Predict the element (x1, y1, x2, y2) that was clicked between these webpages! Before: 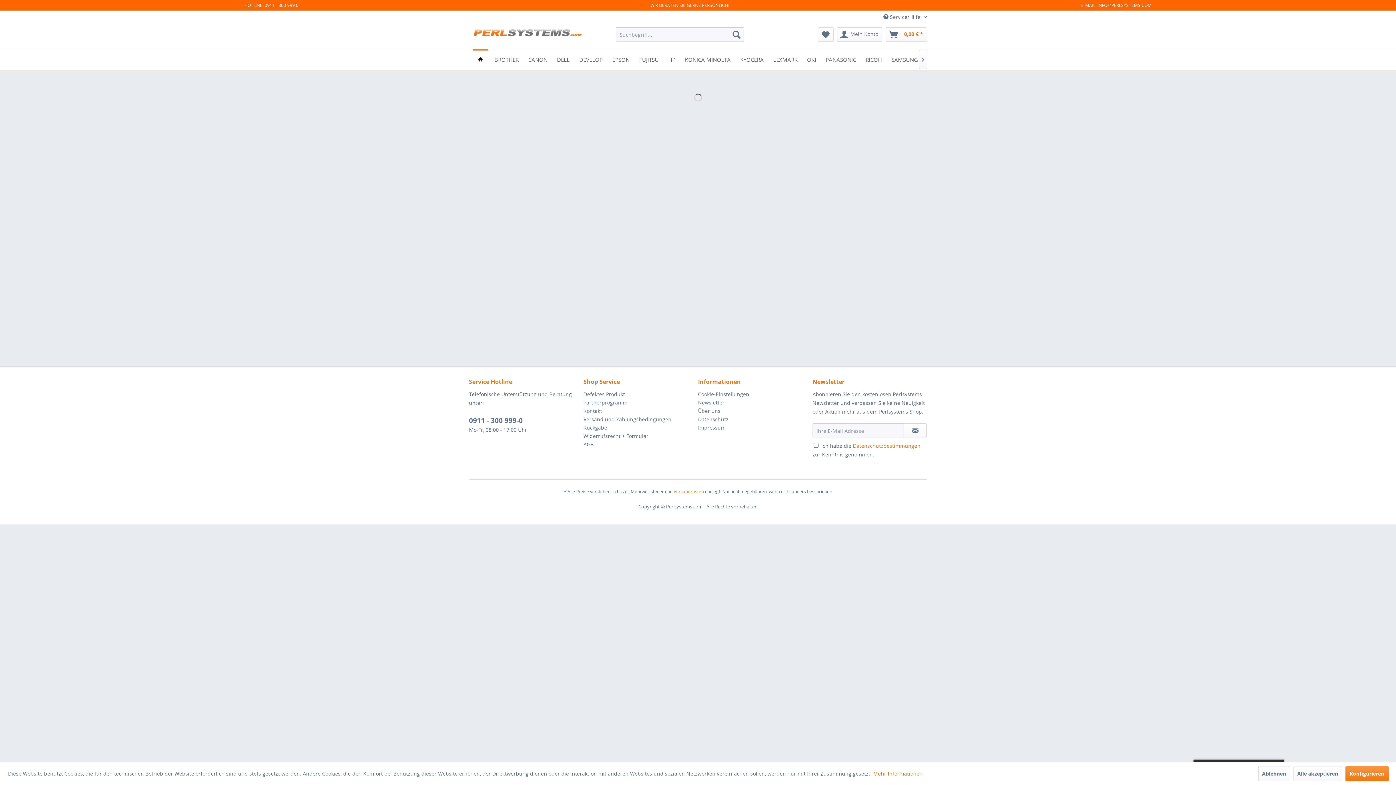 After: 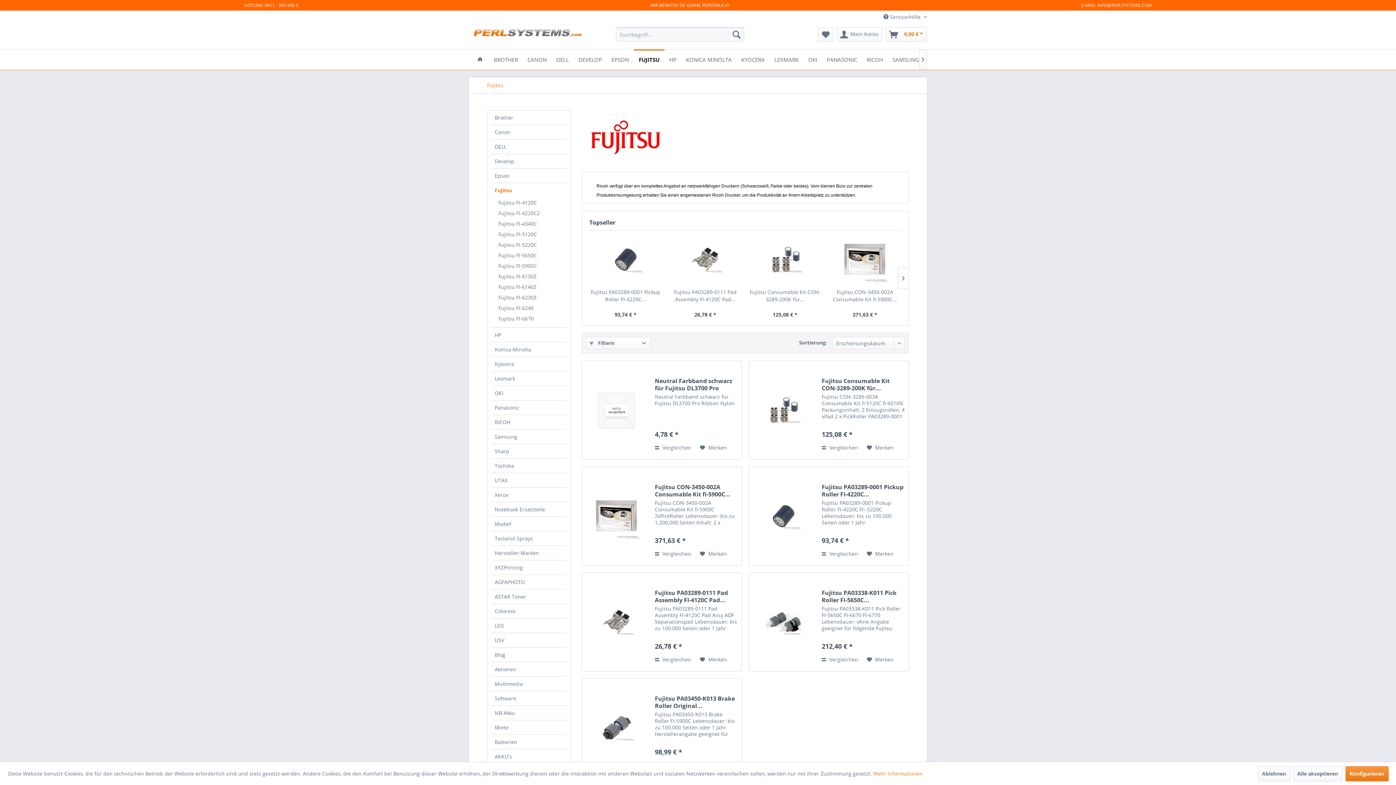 Action: label: Fujitsu bbox: (634, 49, 663, 68)